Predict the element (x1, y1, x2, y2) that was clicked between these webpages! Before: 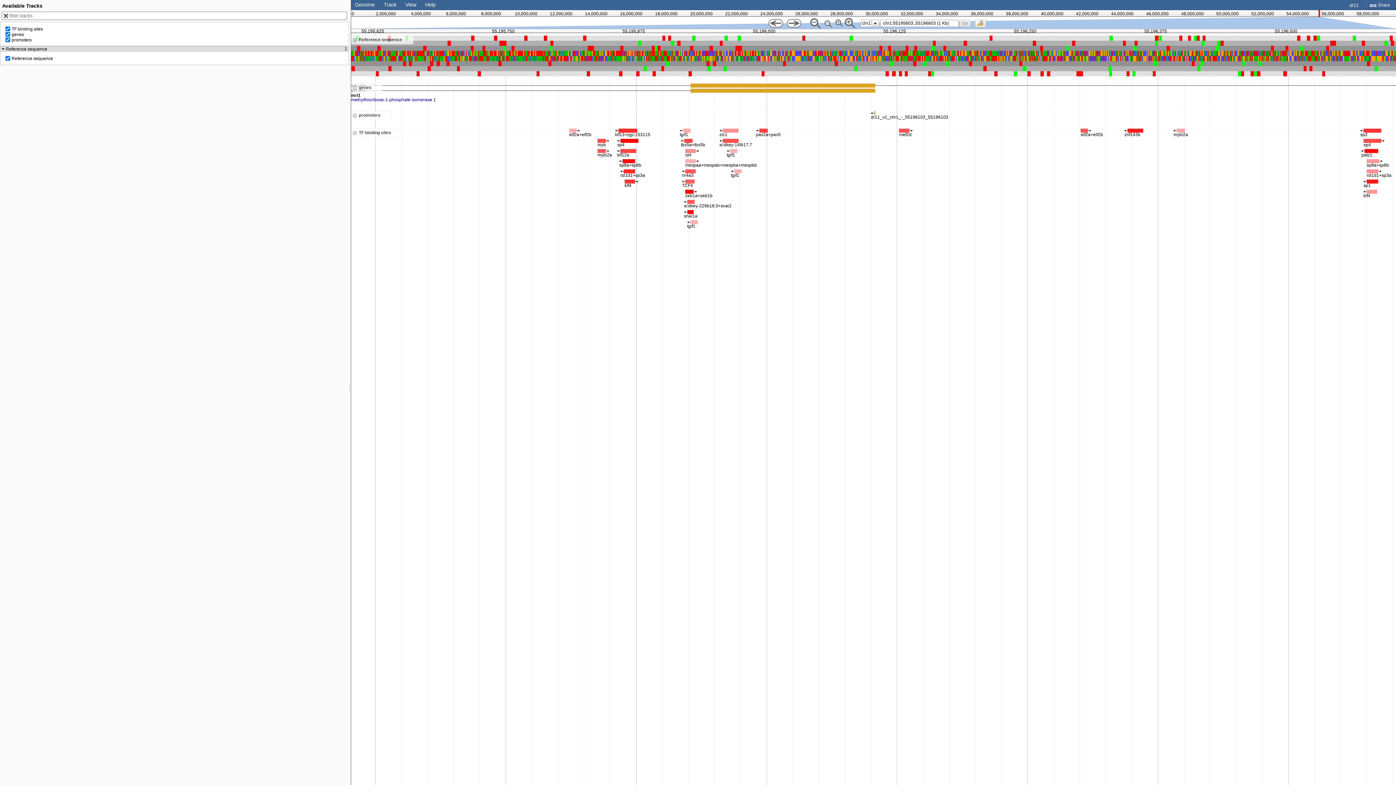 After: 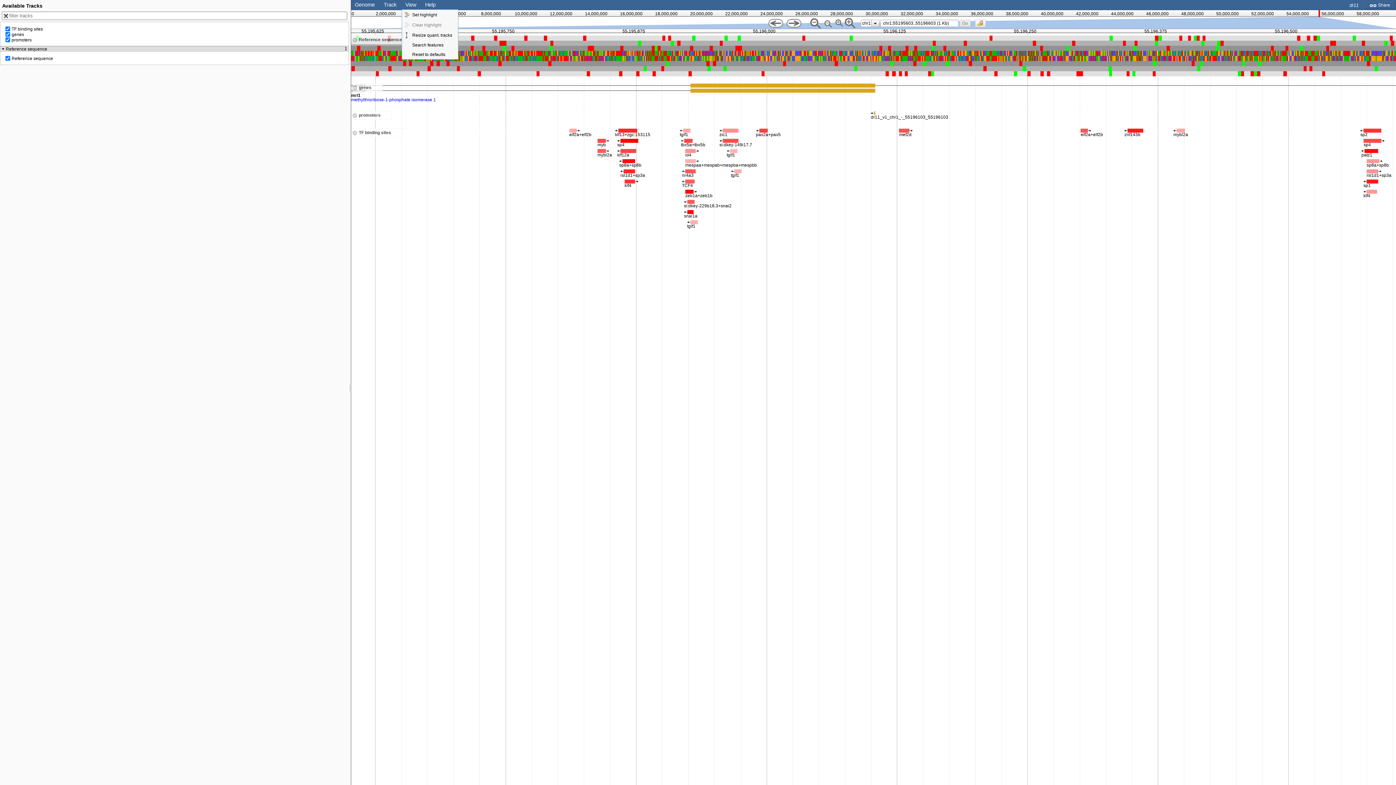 Action: label: View bbox: (405, 1, 416, 7)